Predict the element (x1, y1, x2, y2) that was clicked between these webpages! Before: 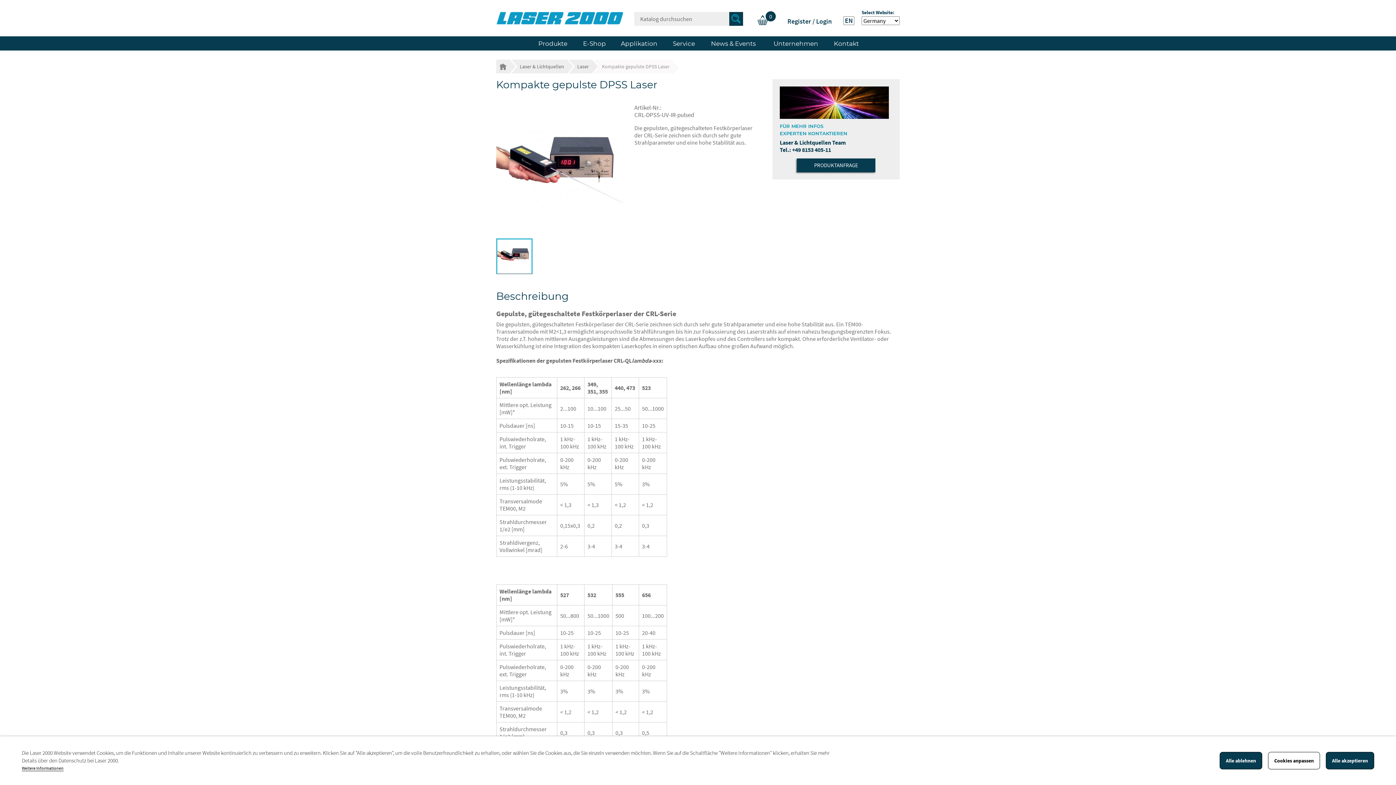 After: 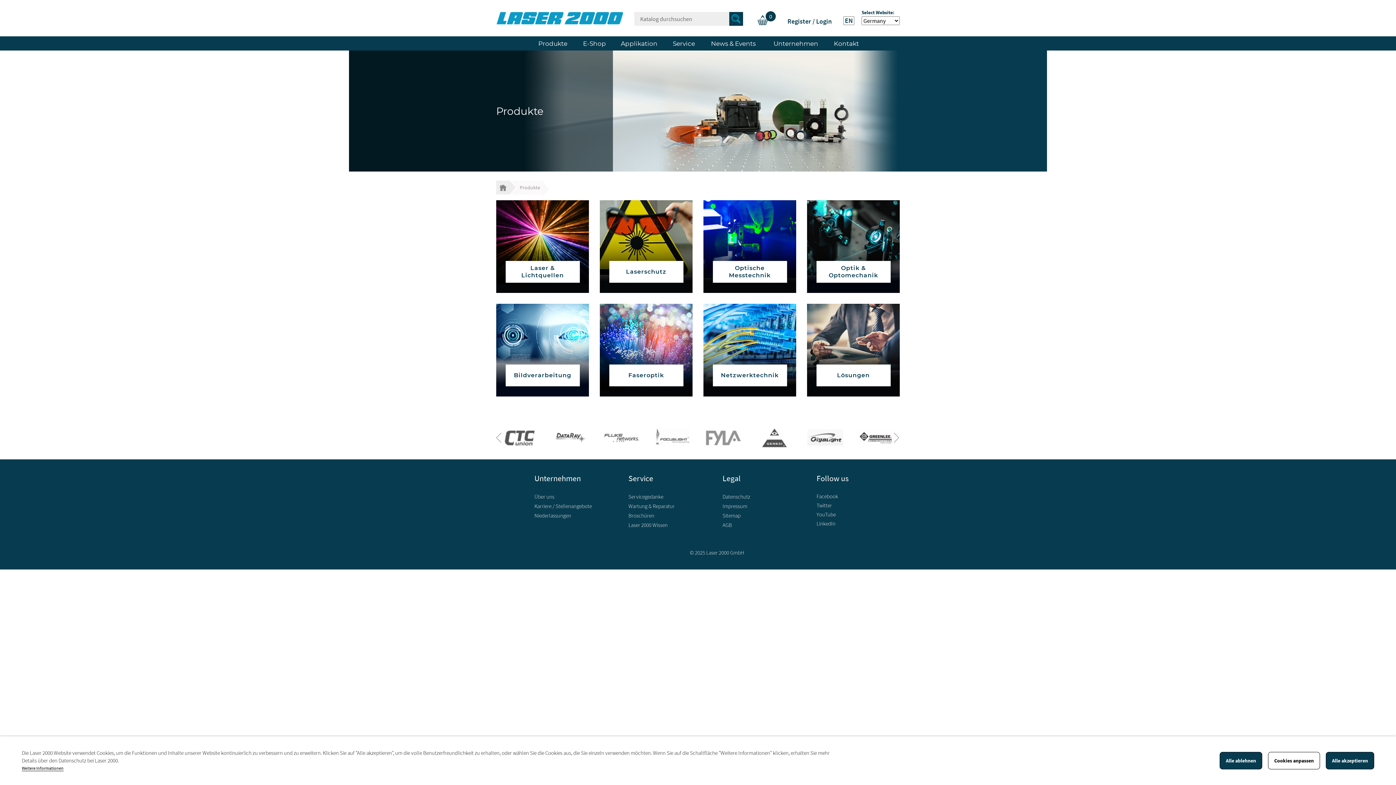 Action: bbox: (538, 36, 583, 50) label: Produkte